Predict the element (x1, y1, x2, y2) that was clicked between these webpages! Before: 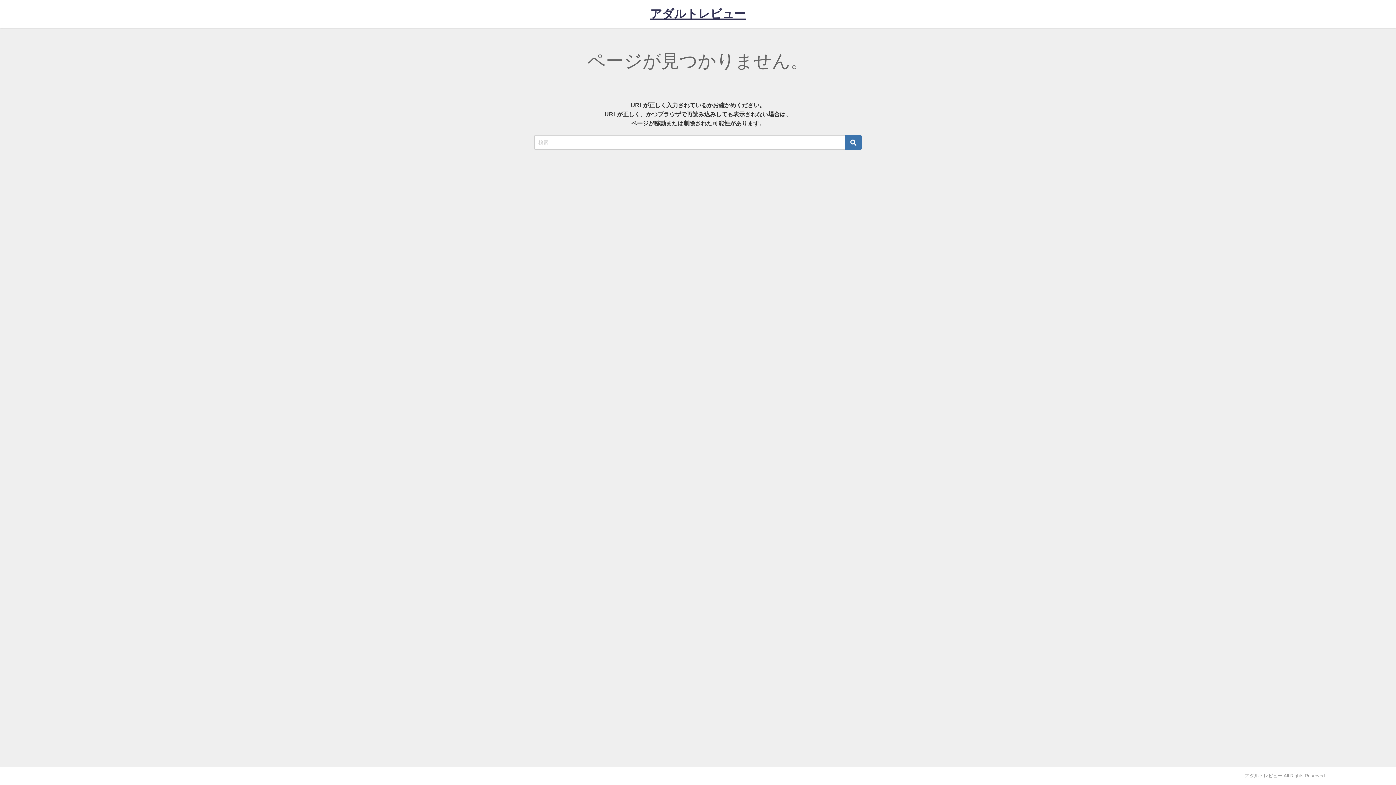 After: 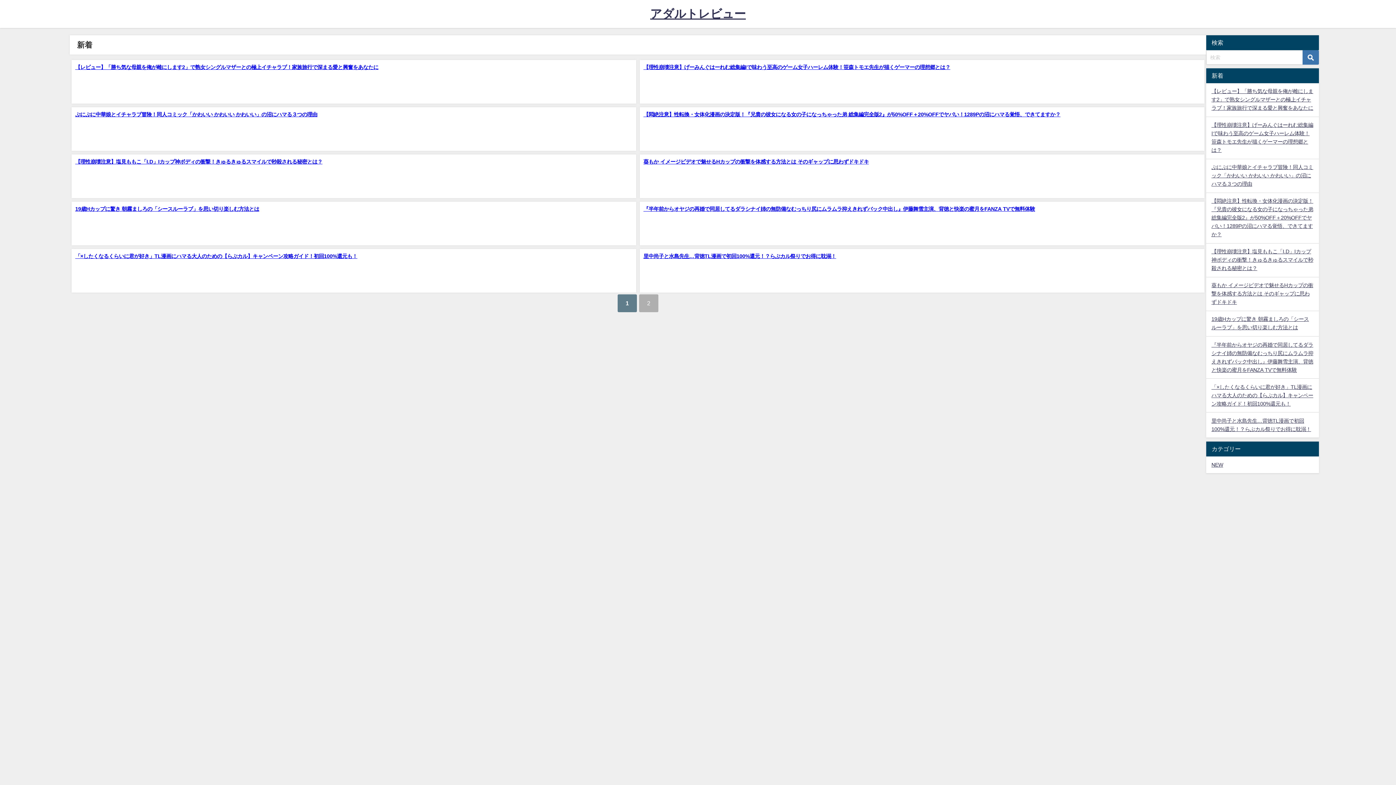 Action: bbox: (650, 0, 746, 27) label: アダルトレビュー